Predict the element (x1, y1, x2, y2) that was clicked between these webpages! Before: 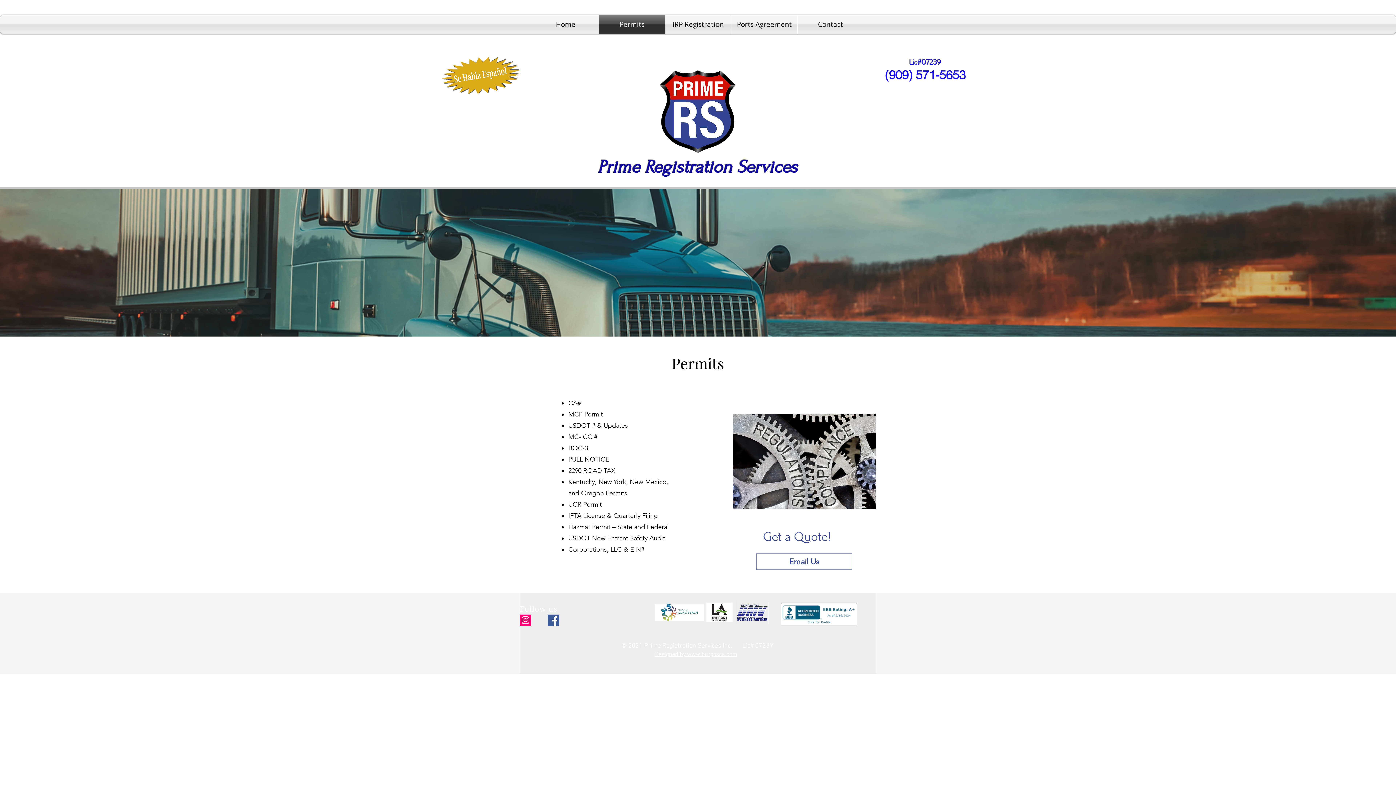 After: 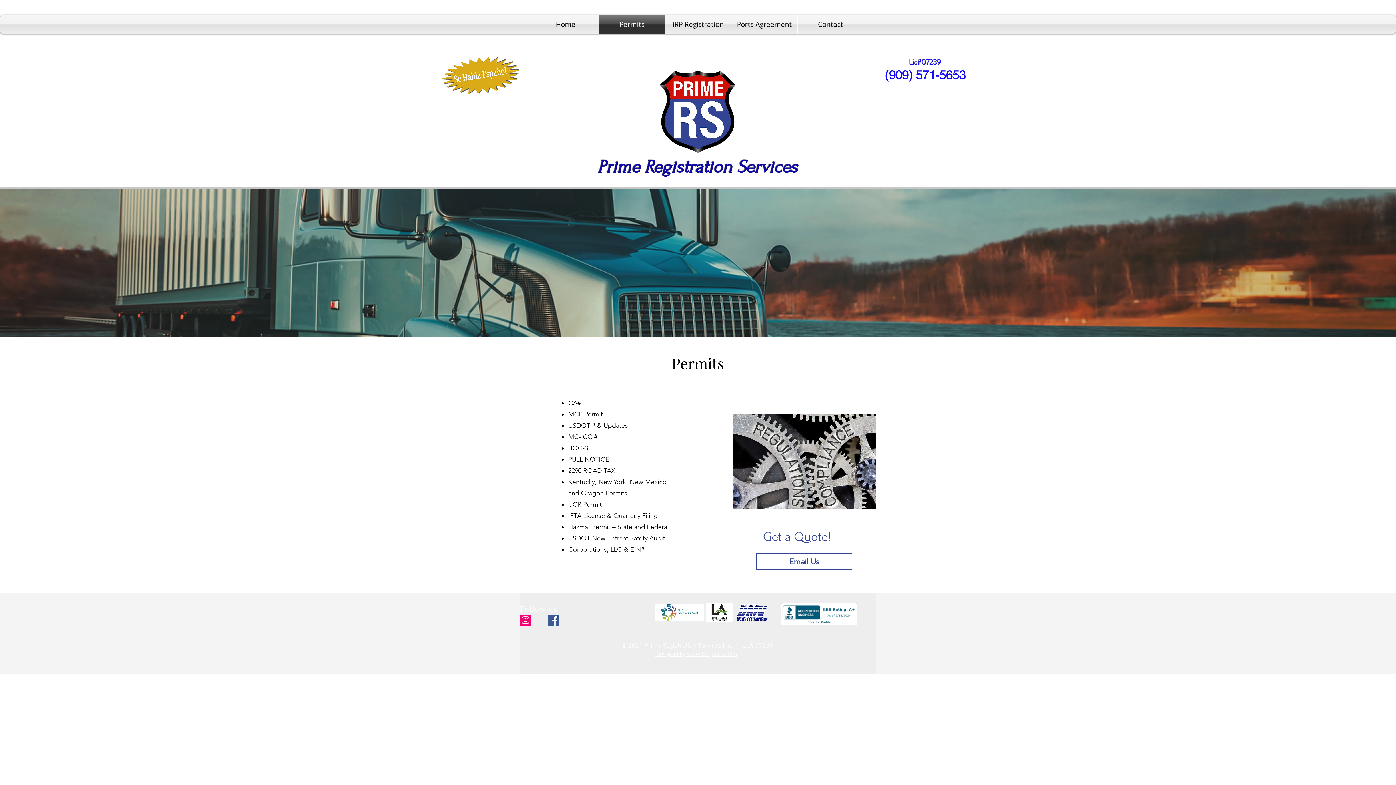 Action: bbox: (655, 651, 737, 658) label: Designed by www.burgoscs.com